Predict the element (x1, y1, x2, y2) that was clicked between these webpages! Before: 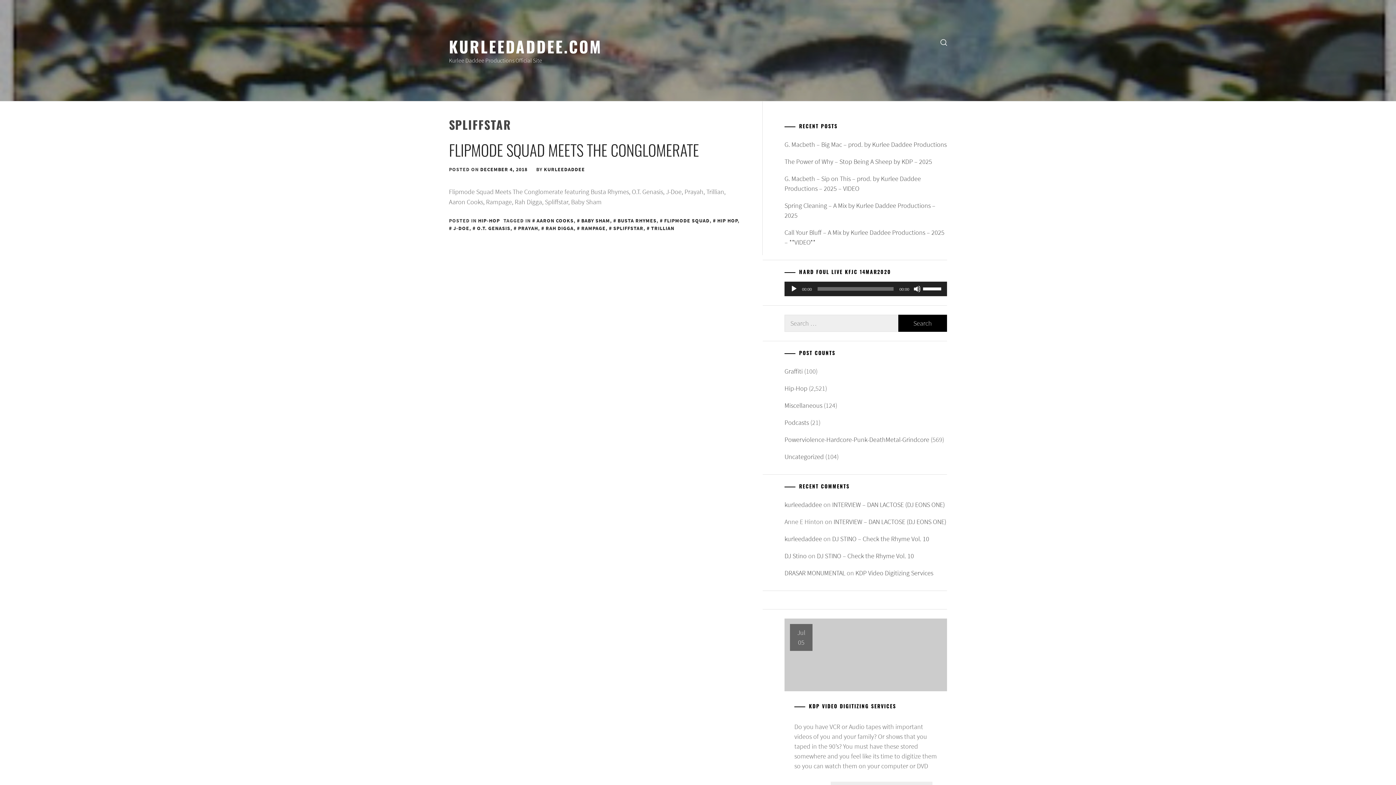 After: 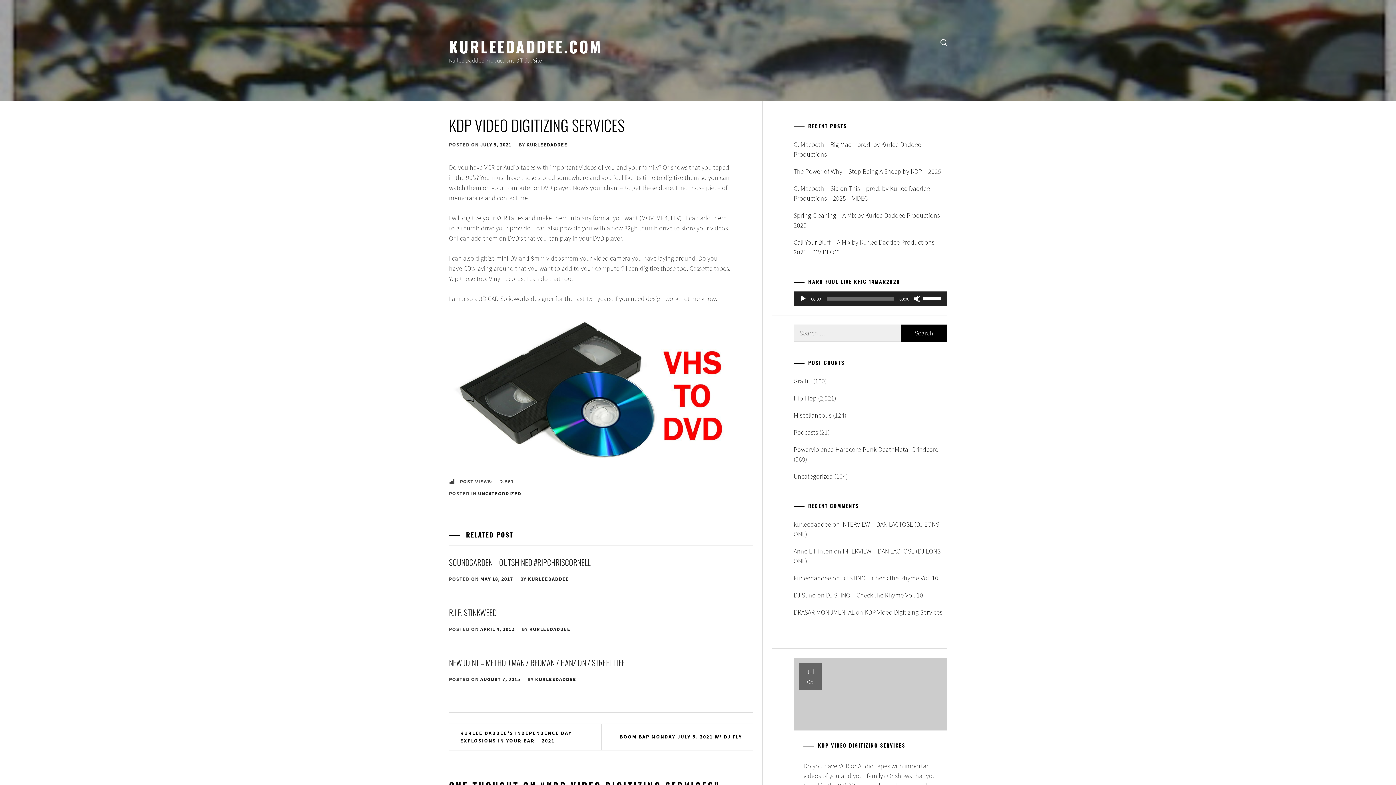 Action: label: Jul
05 bbox: (784, 618, 947, 691)